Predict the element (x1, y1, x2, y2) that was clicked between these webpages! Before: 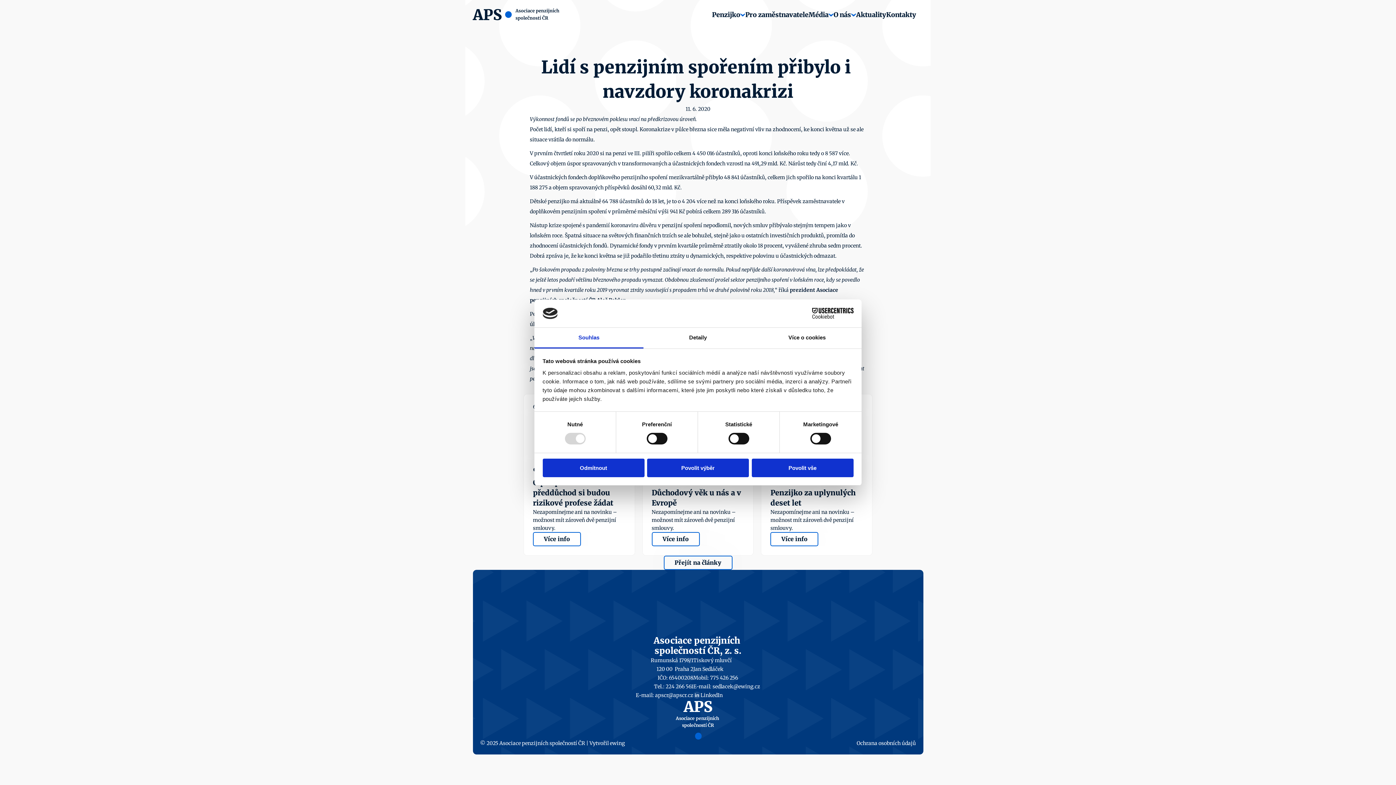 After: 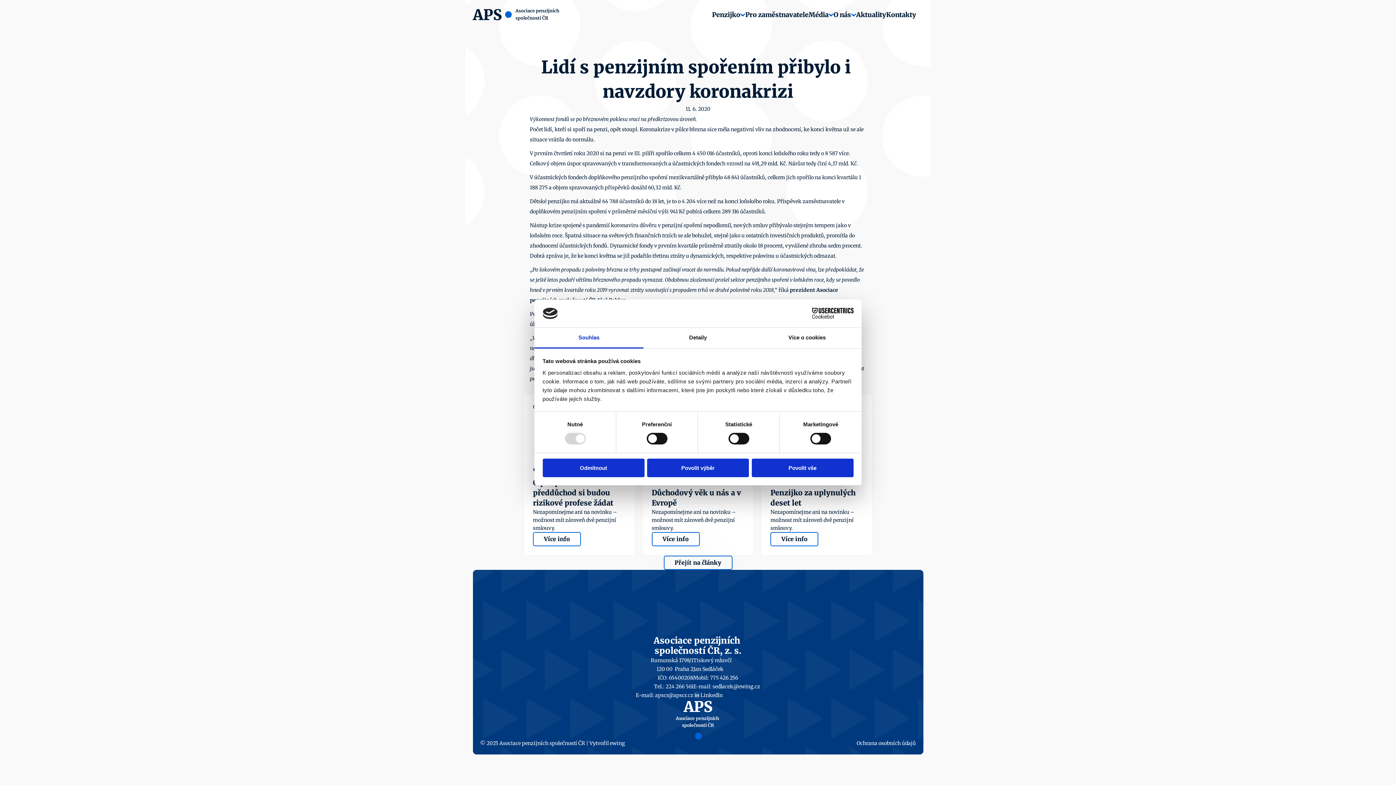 Action: bbox: (790, 308, 853, 319) label: Cookiebot - opens in a new window